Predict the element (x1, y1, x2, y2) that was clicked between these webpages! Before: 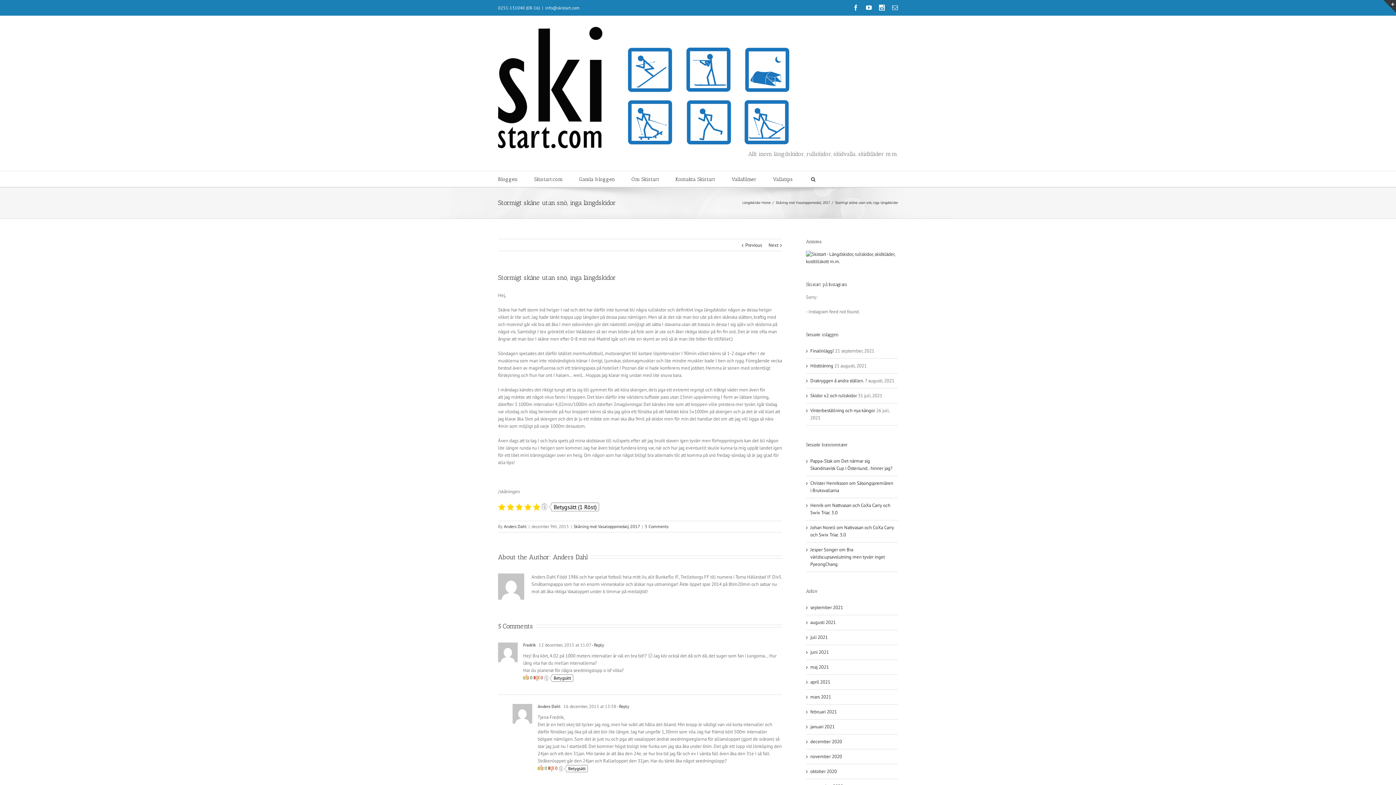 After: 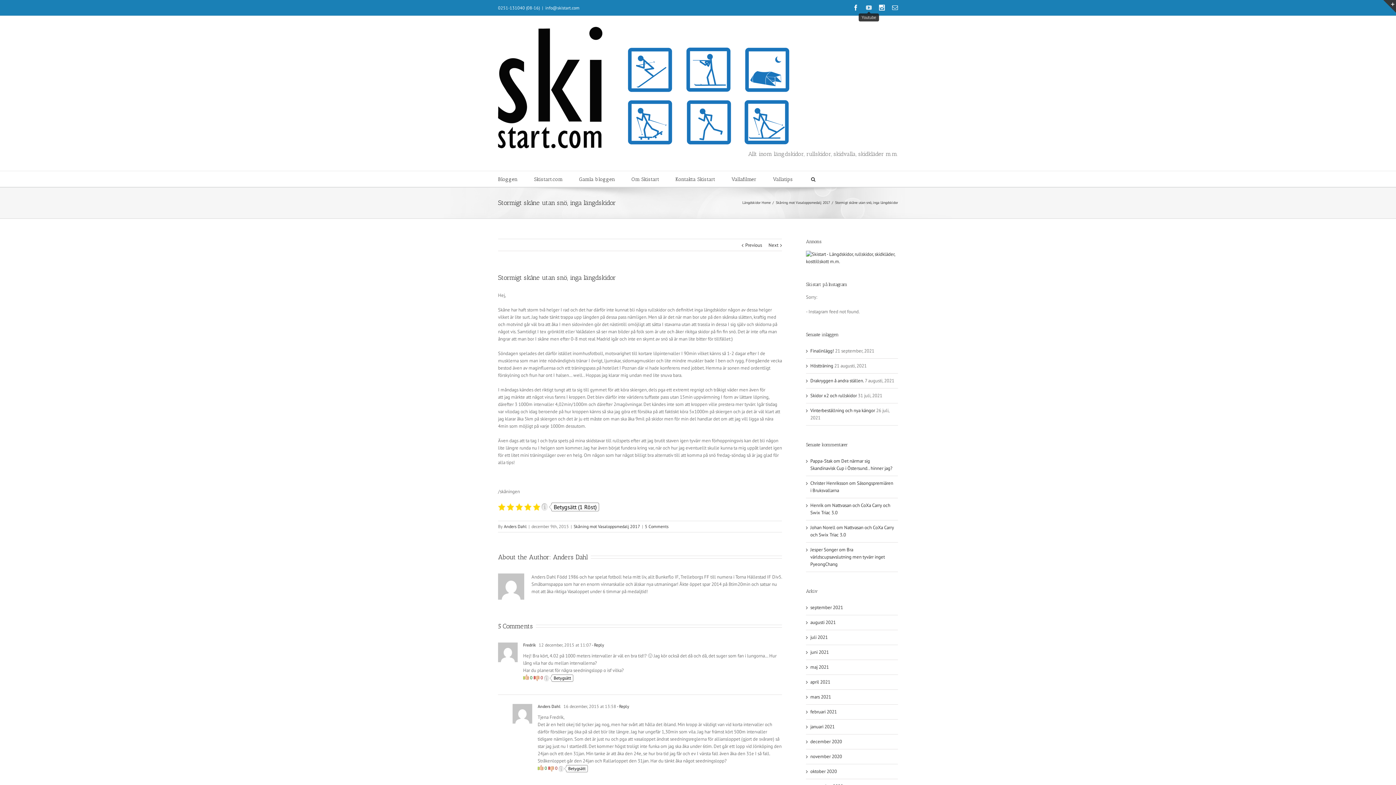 Action: bbox: (866, 4, 872, 10)